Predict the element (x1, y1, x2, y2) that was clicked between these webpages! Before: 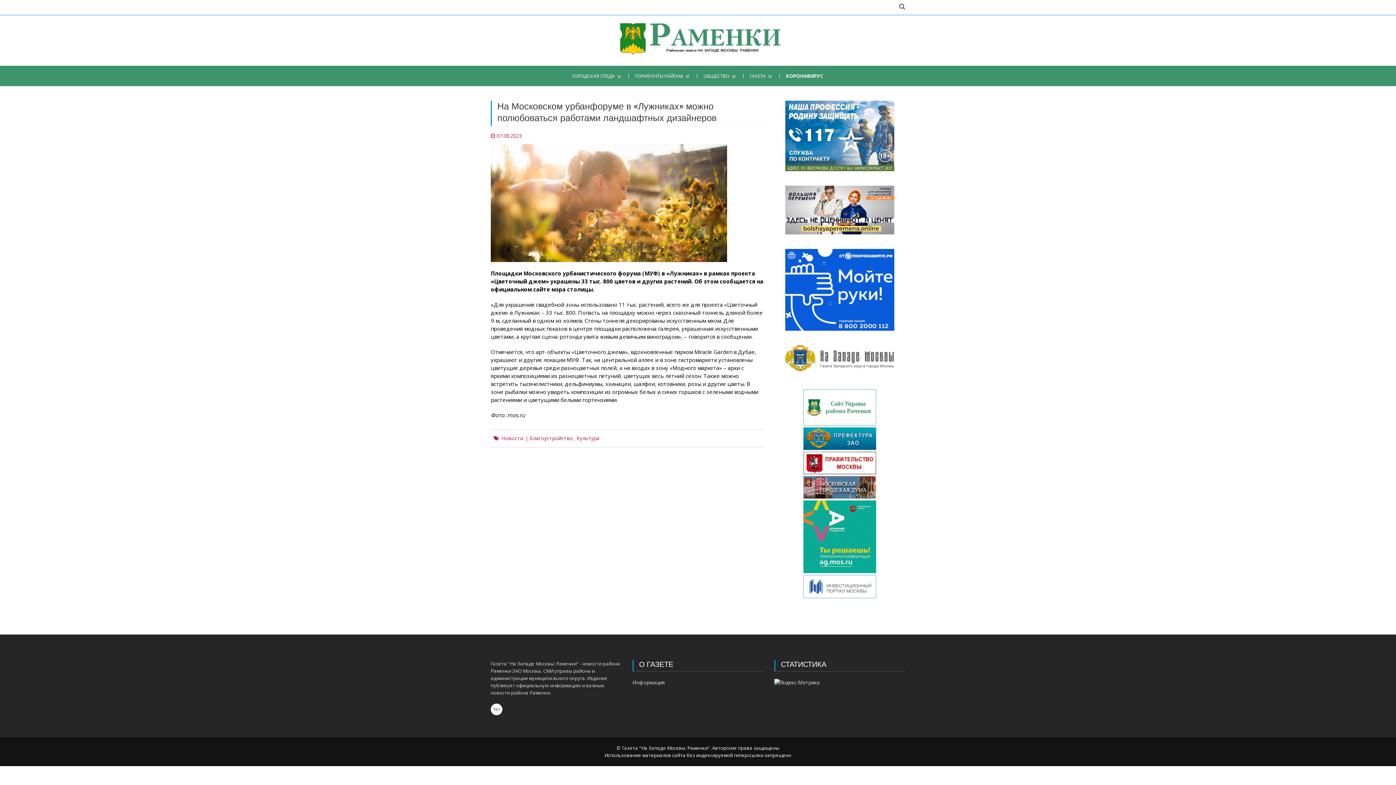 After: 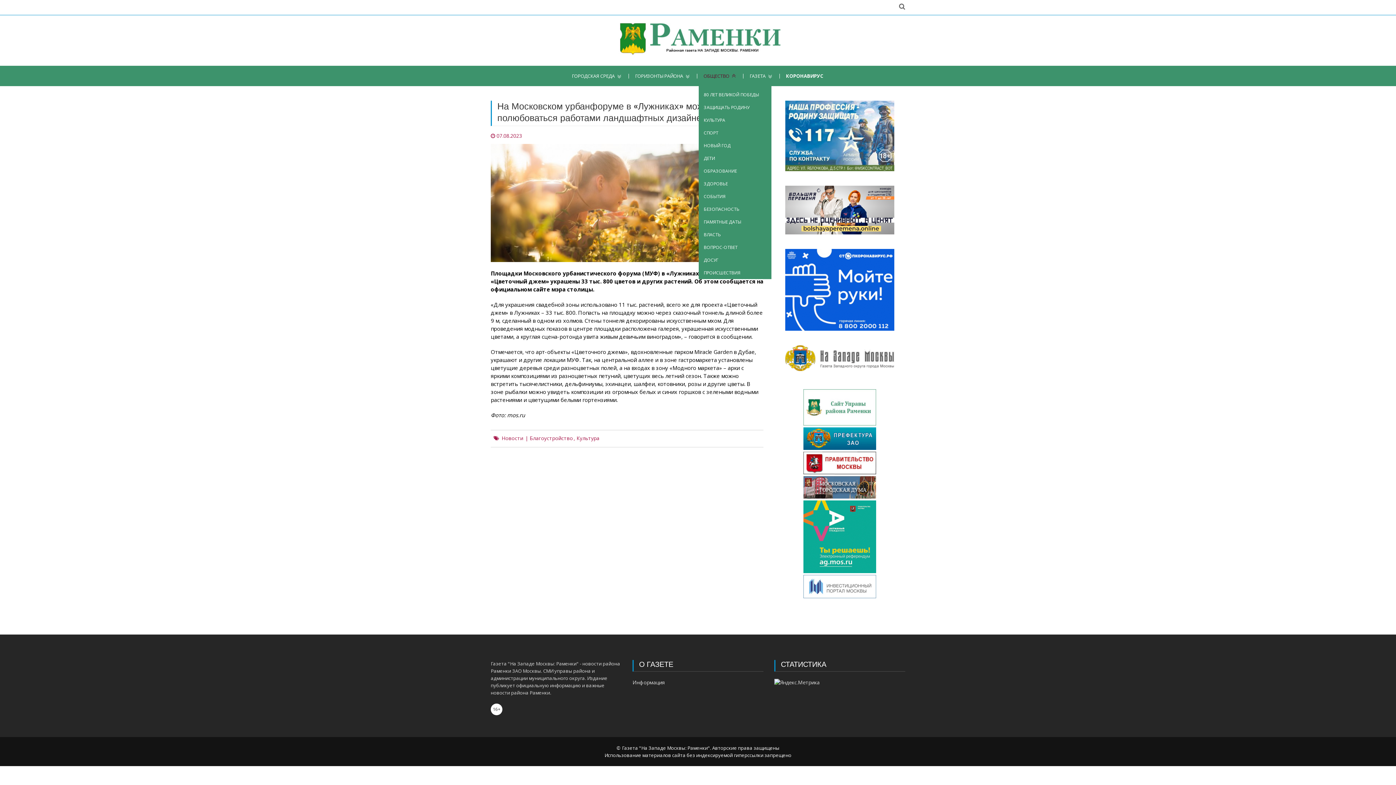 Action: label: ОБЩЕСТВО bbox: (698, 73, 743, 78)